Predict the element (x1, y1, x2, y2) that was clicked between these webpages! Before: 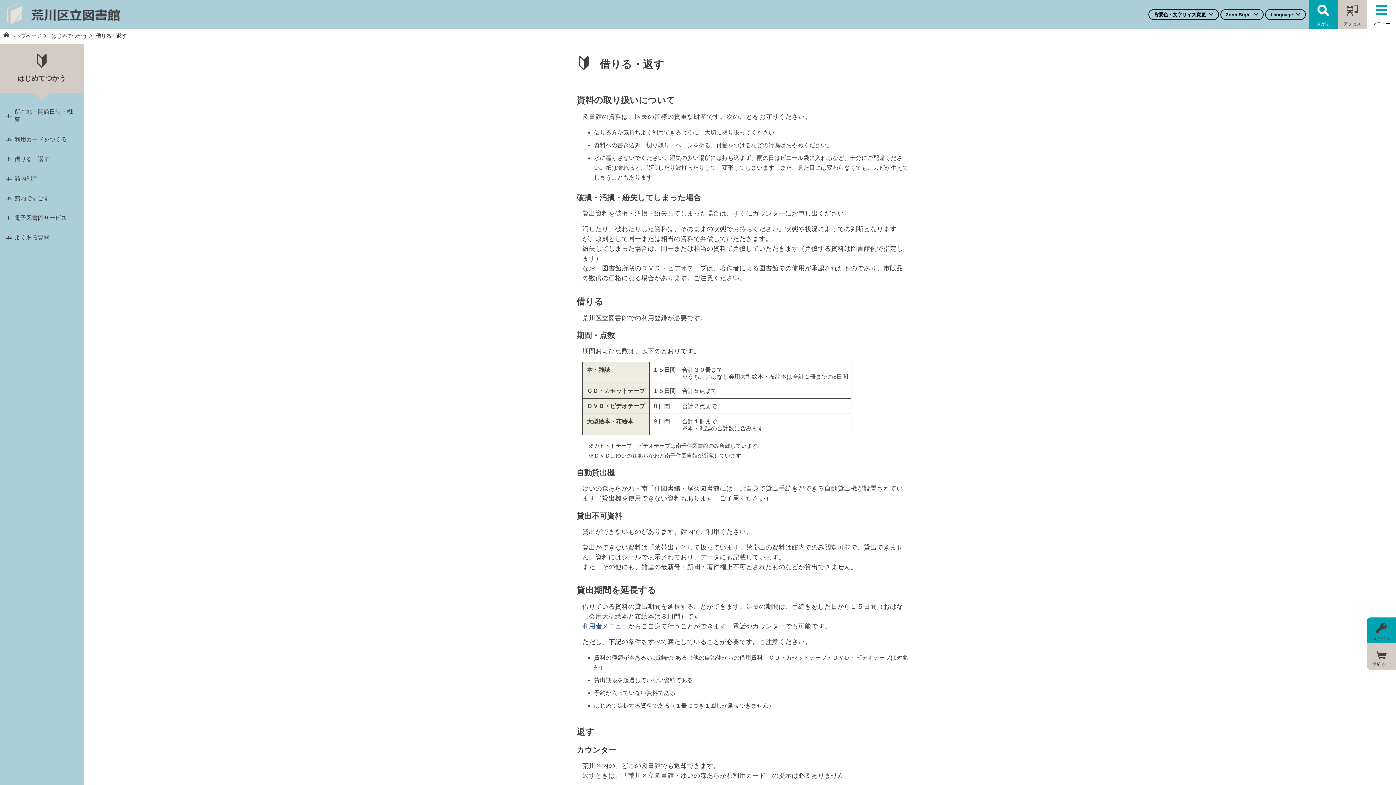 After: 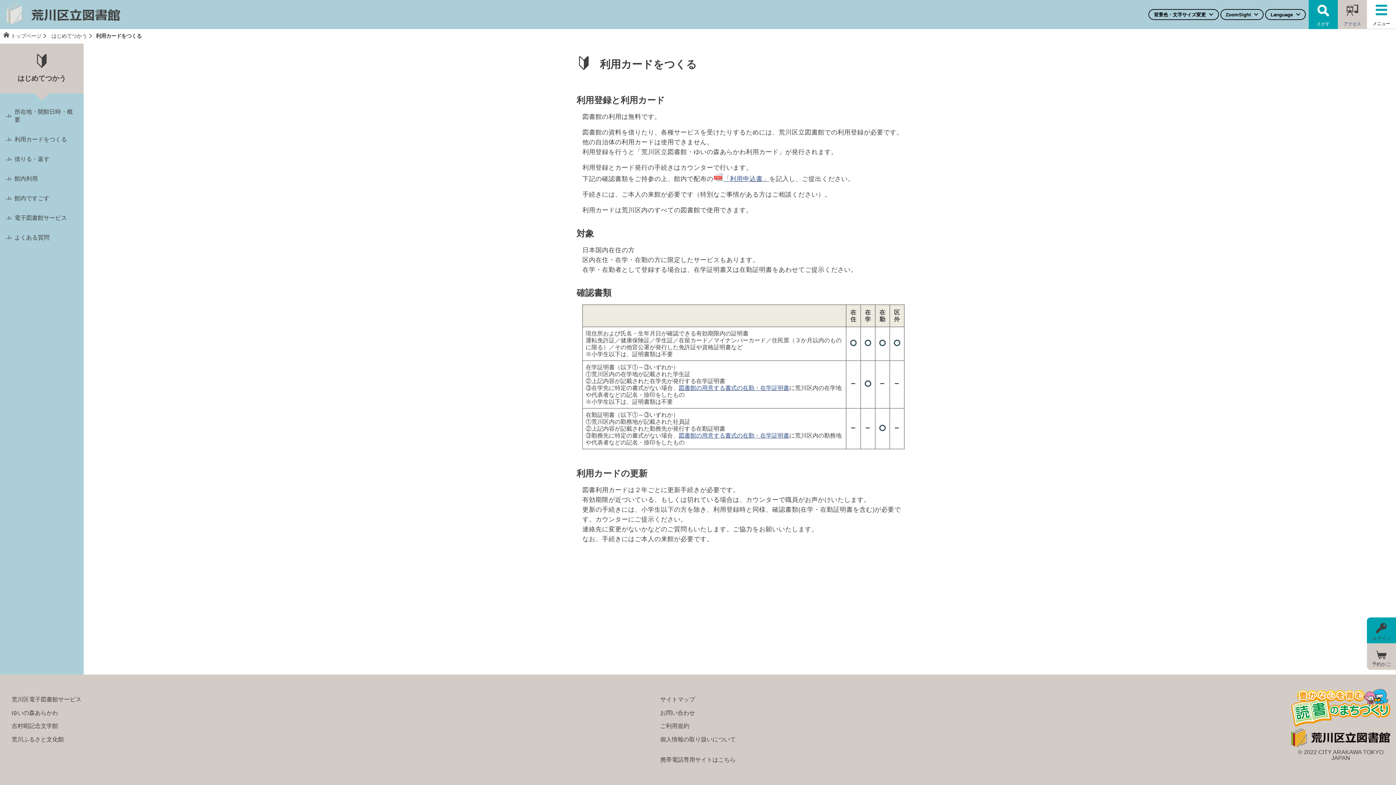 Action: label: 利用カードをつくる bbox: (0, 129, 83, 149)